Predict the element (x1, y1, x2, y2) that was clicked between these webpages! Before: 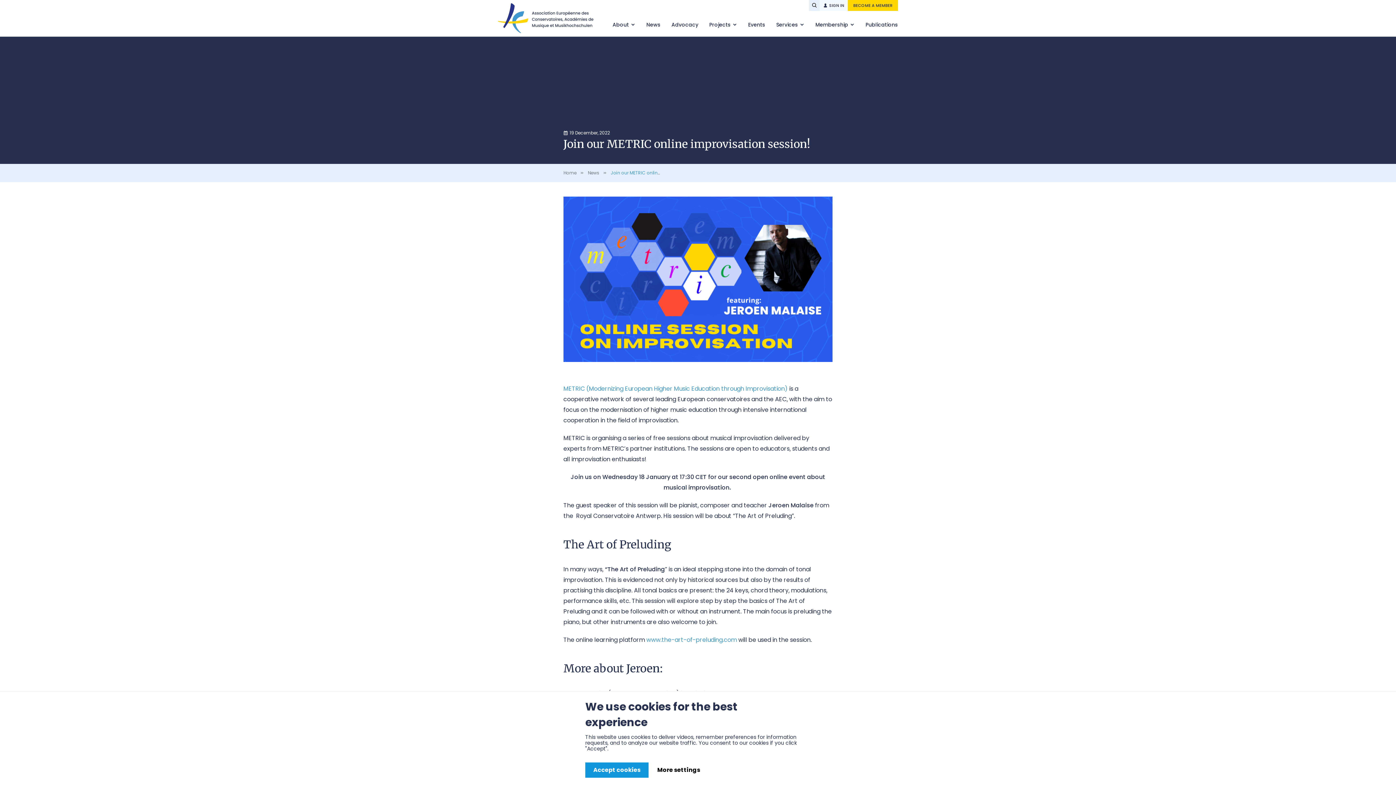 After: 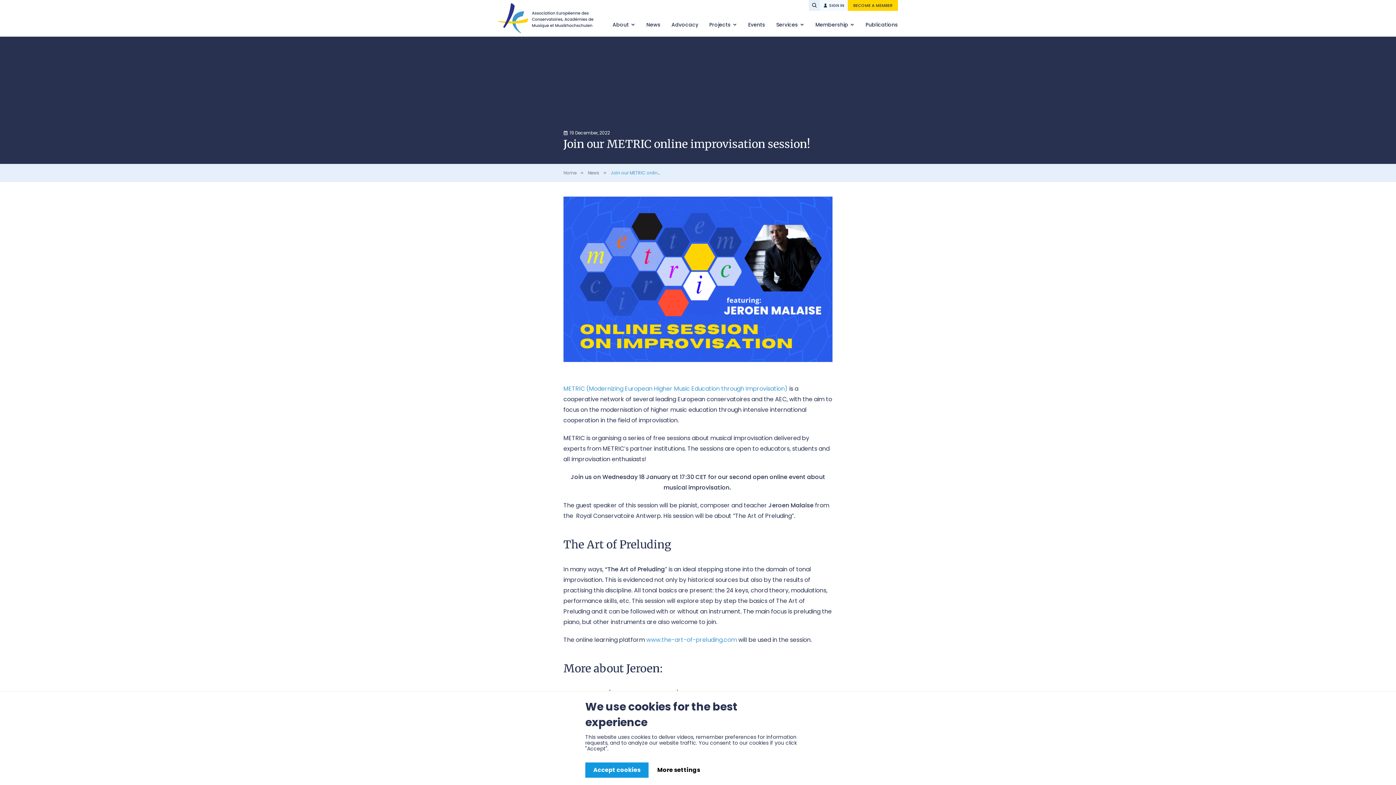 Action: bbox: (610, 169, 711, 176) label: Join our METRIC online improvisation session!